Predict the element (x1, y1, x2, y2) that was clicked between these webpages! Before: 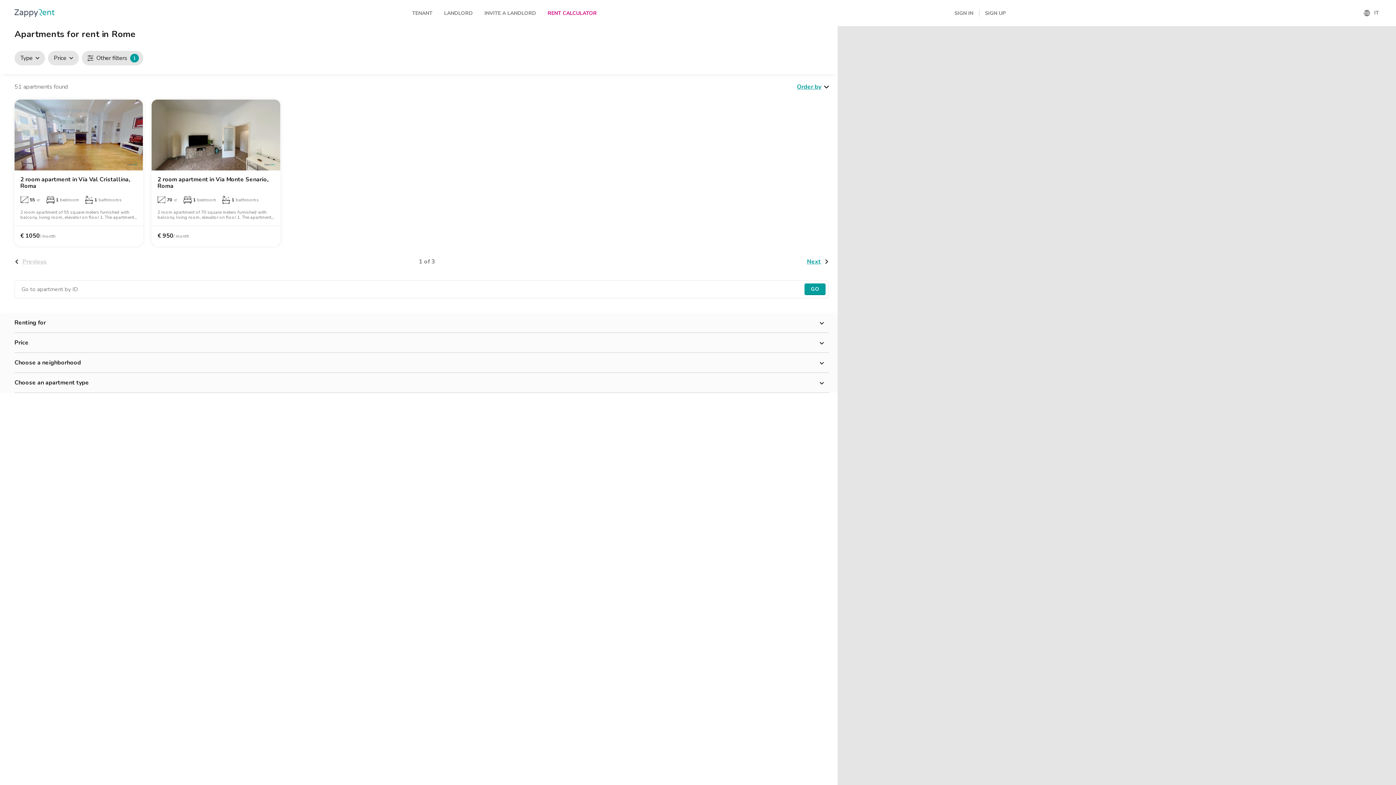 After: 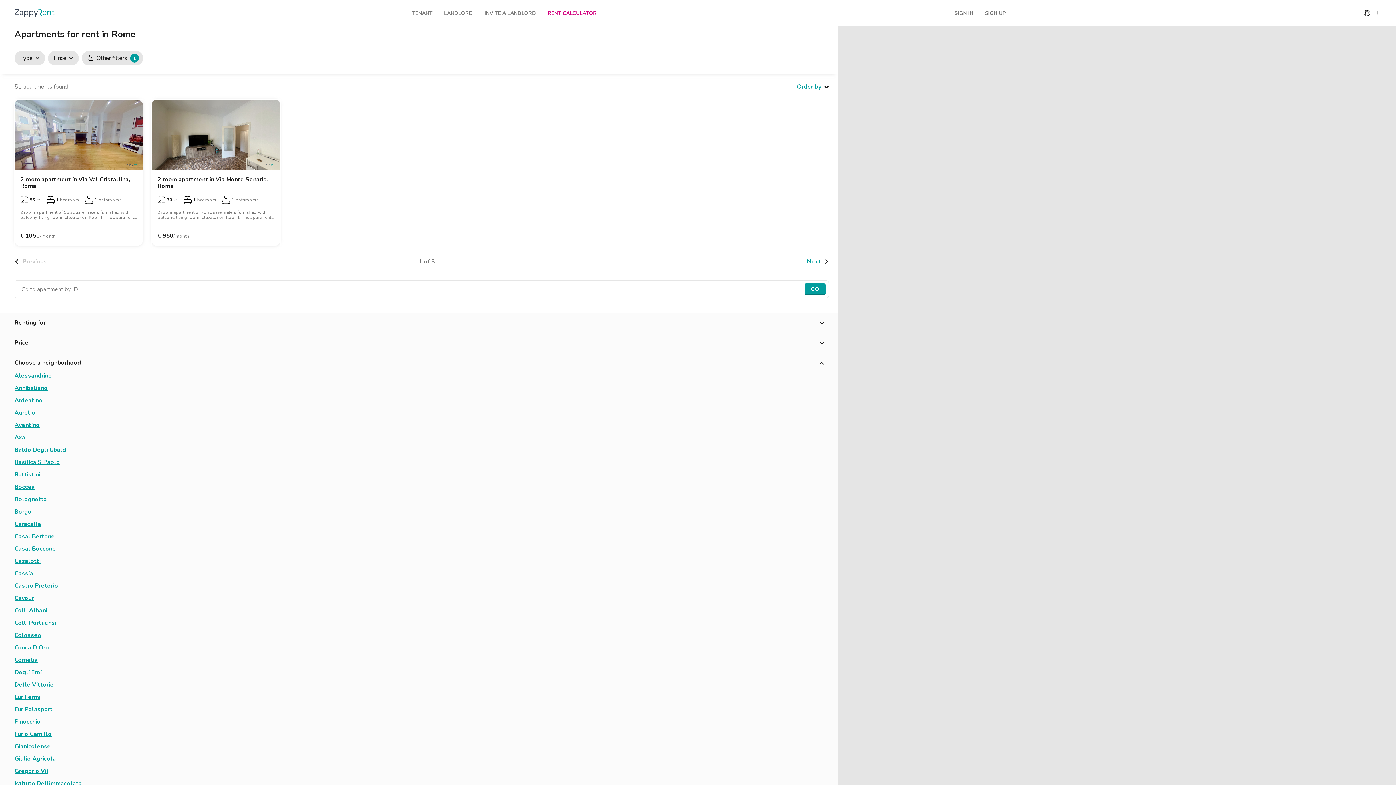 Action: label: Choose a neighborhood bbox: (14, 353, 829, 372)